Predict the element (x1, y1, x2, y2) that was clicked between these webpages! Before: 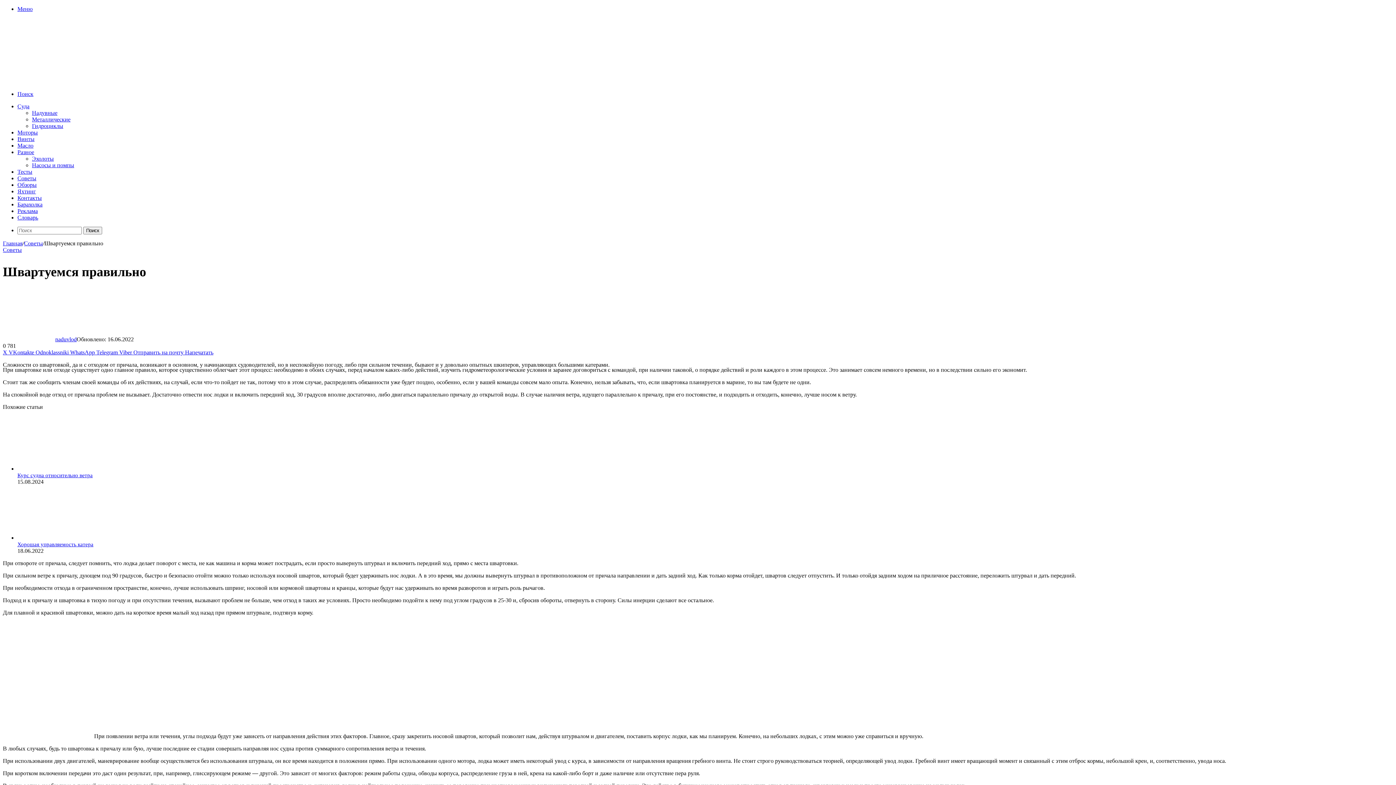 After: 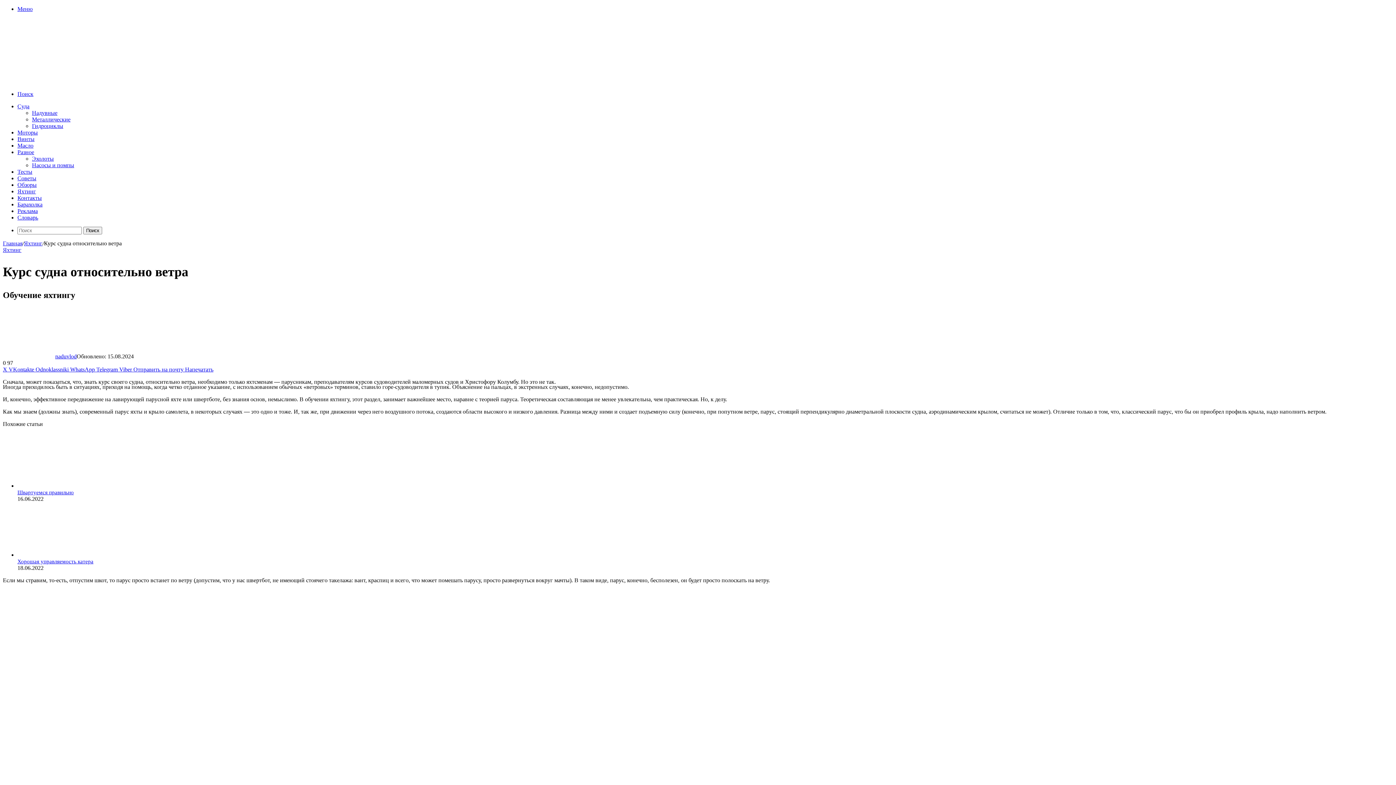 Action: label: Курс судна относительно ветра bbox: (17, 465, 97, 471)